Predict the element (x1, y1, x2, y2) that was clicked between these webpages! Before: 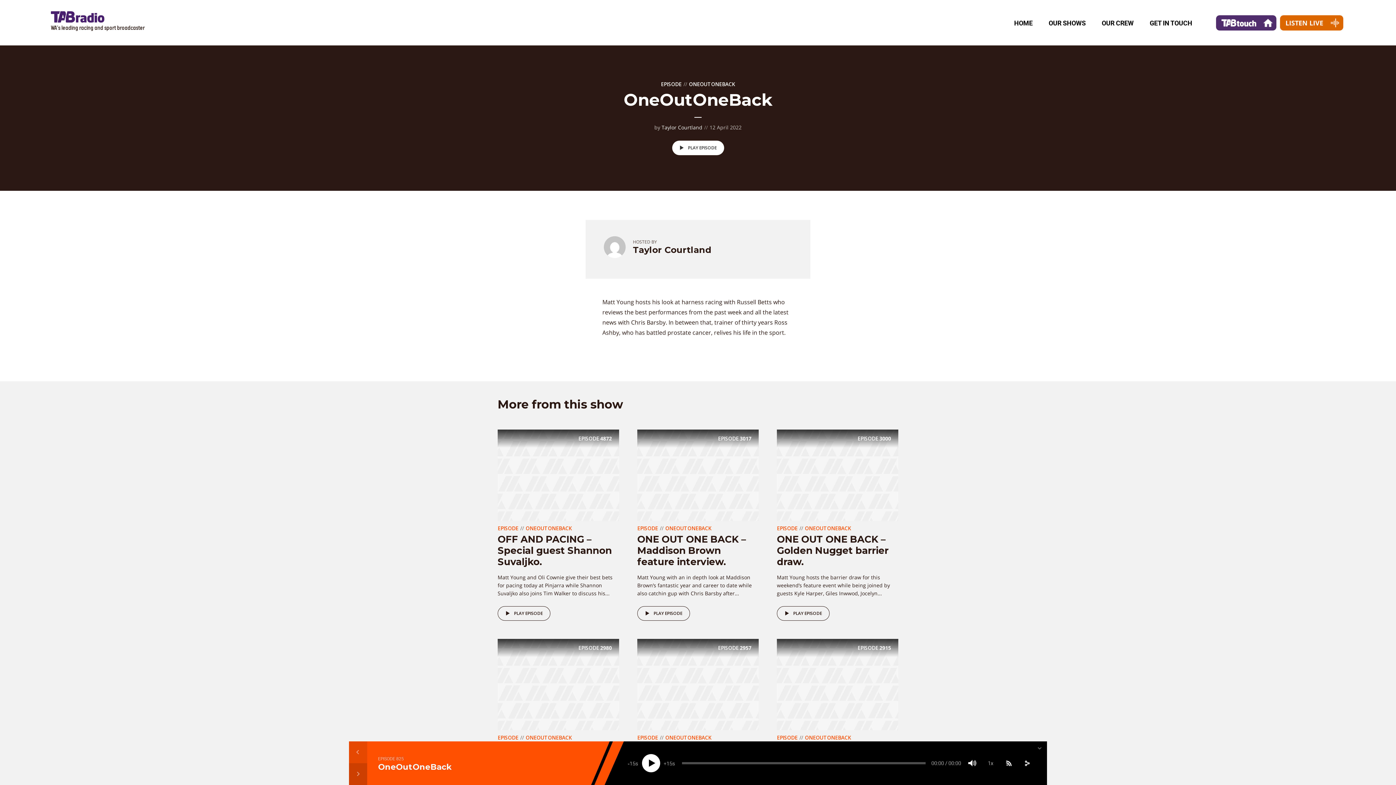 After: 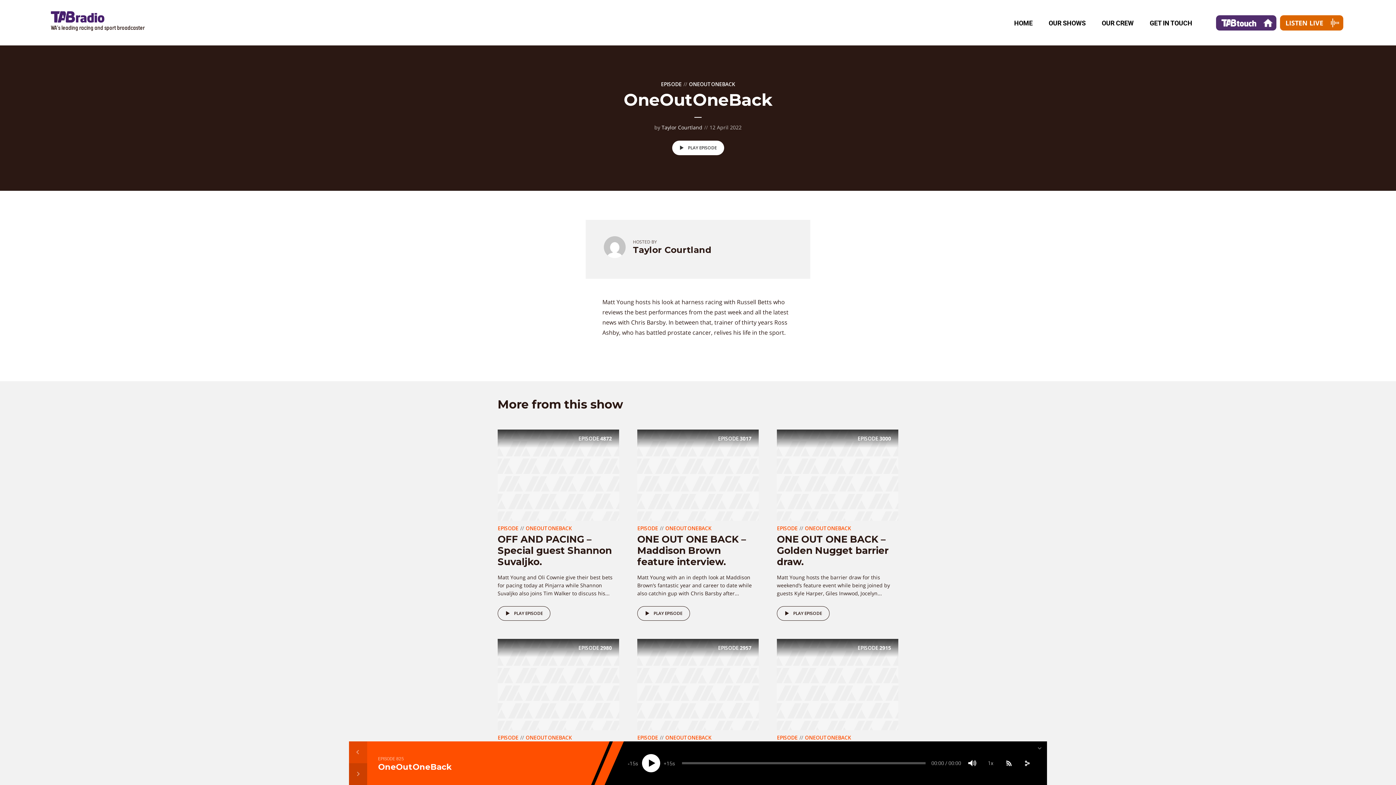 Action: label: Skip back 15 seconds bbox: (624, 754, 642, 772)